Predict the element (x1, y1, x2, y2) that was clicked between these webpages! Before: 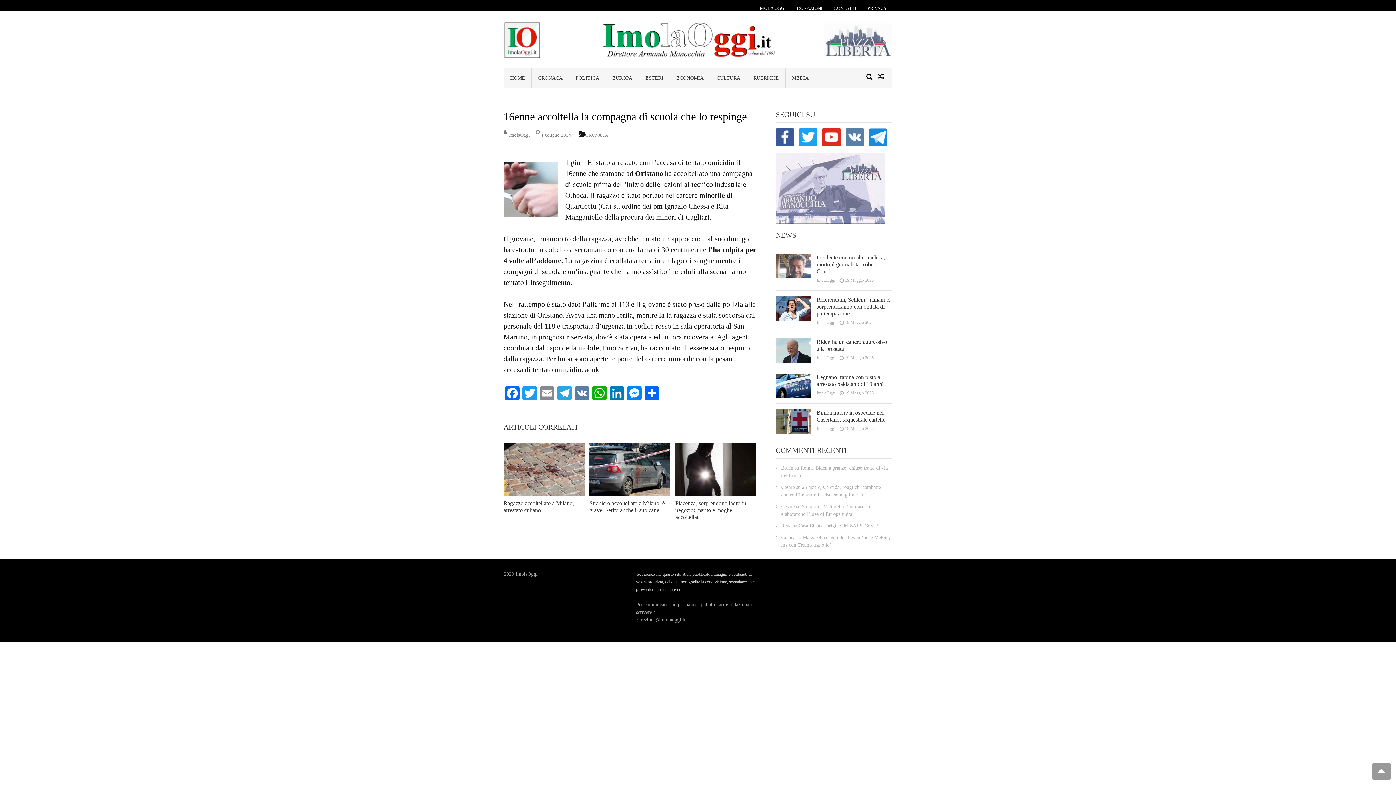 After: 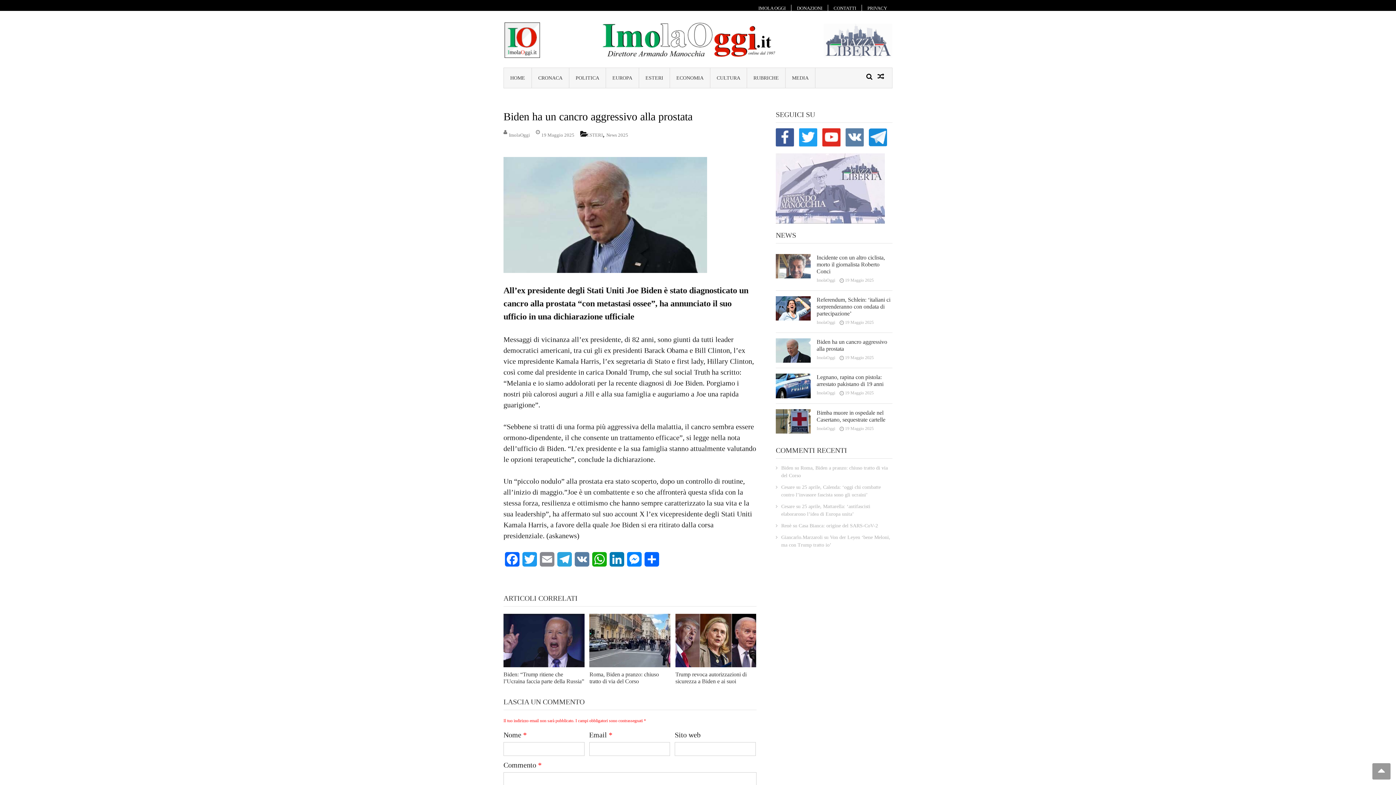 Action: bbox: (776, 338, 811, 363)